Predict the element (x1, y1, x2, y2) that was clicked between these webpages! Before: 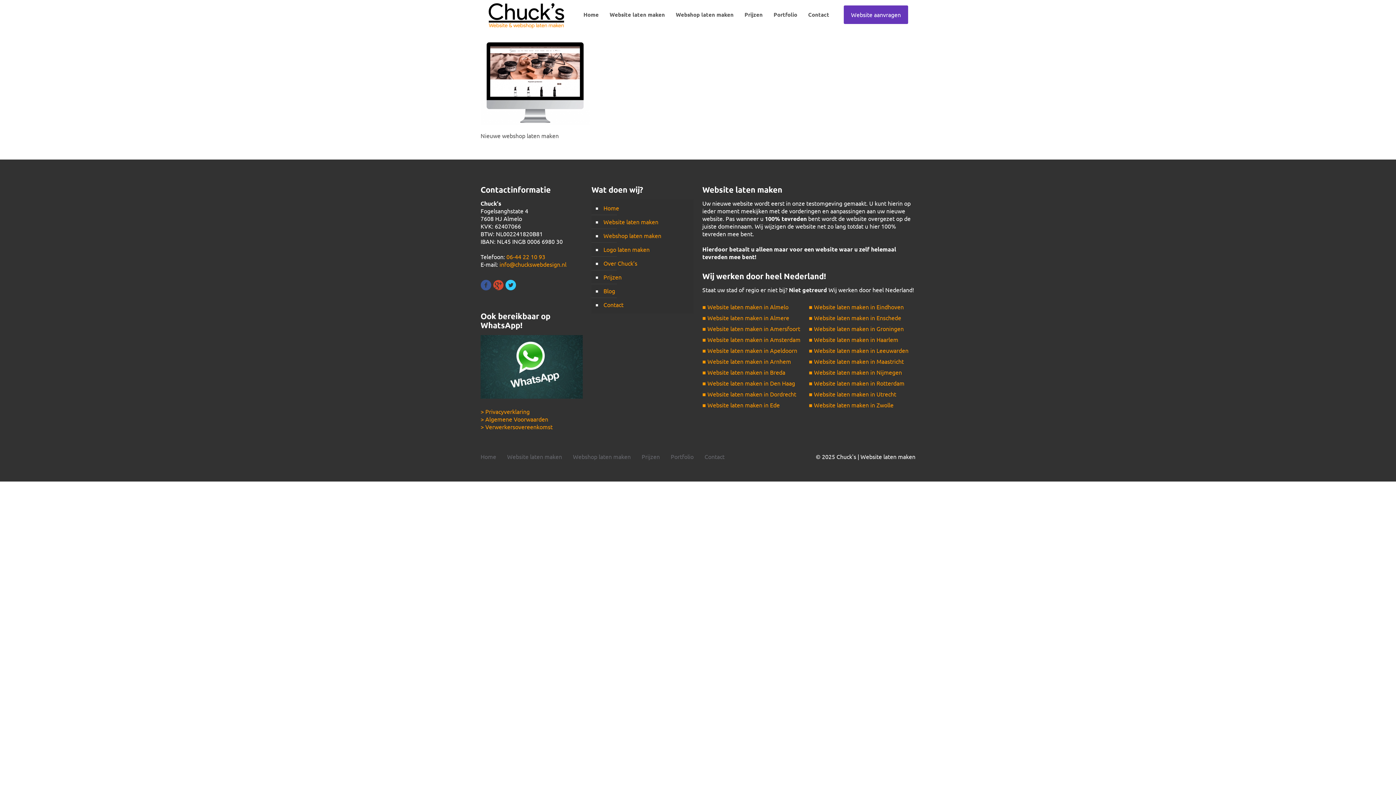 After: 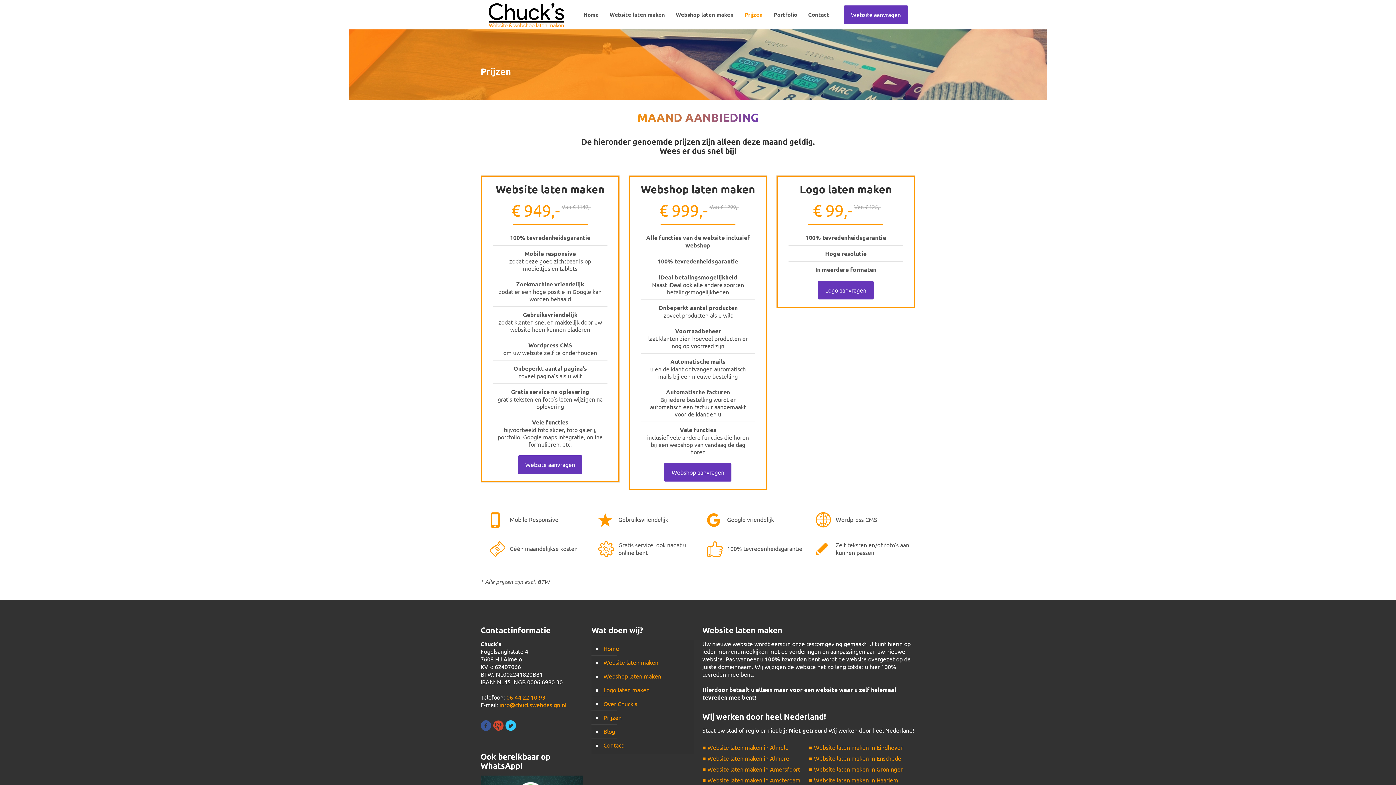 Action: label: Prijzen bbox: (739, 0, 768, 29)